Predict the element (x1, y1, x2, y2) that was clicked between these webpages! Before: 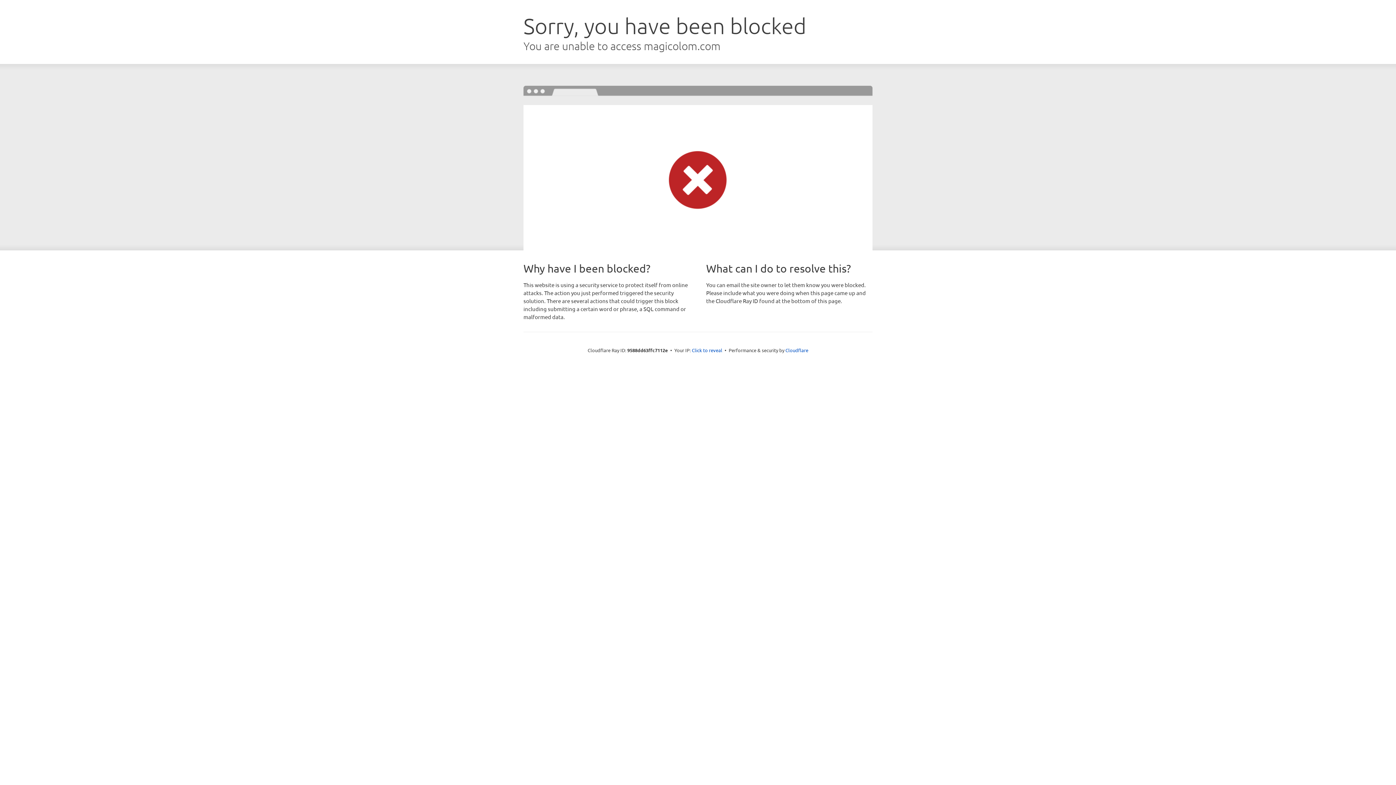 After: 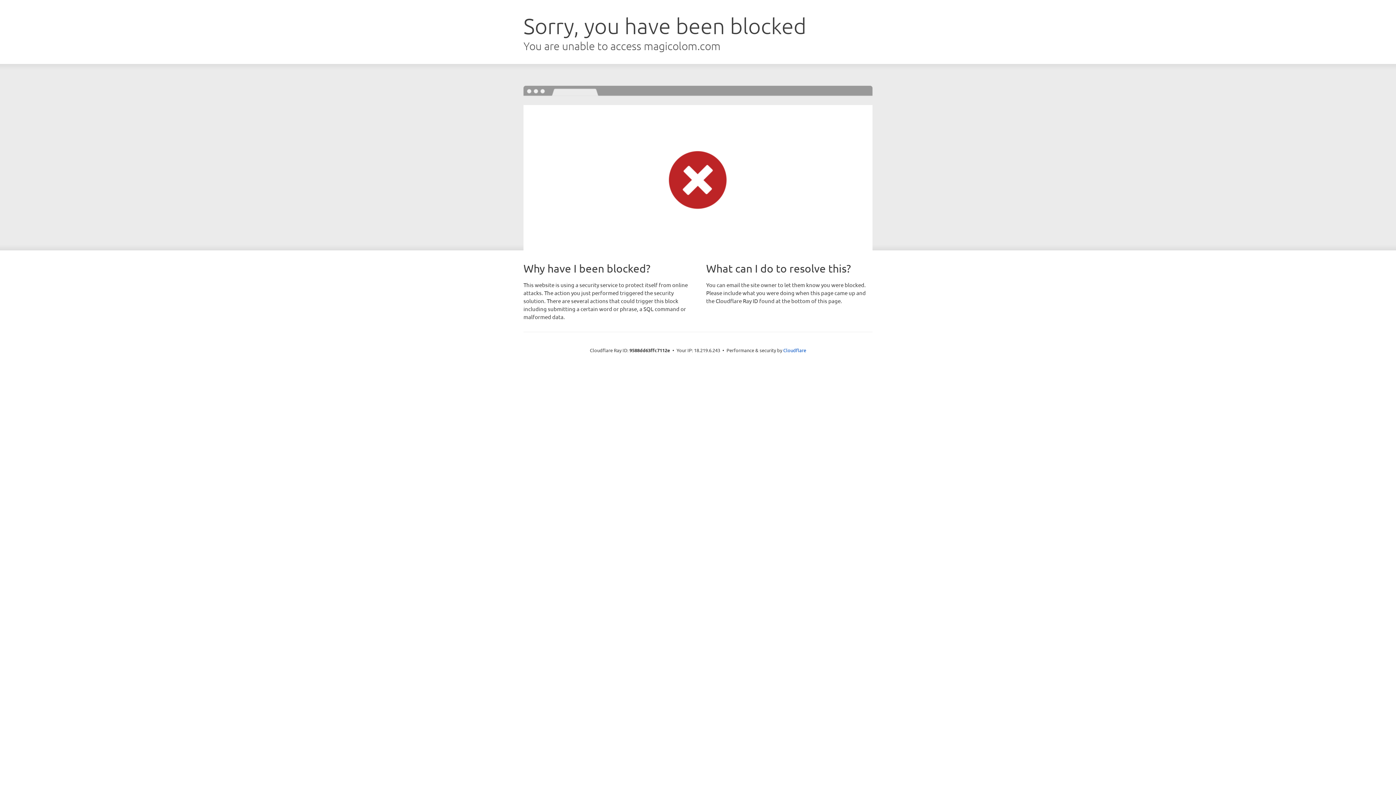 Action: bbox: (692, 346, 722, 353) label: Click to reveal